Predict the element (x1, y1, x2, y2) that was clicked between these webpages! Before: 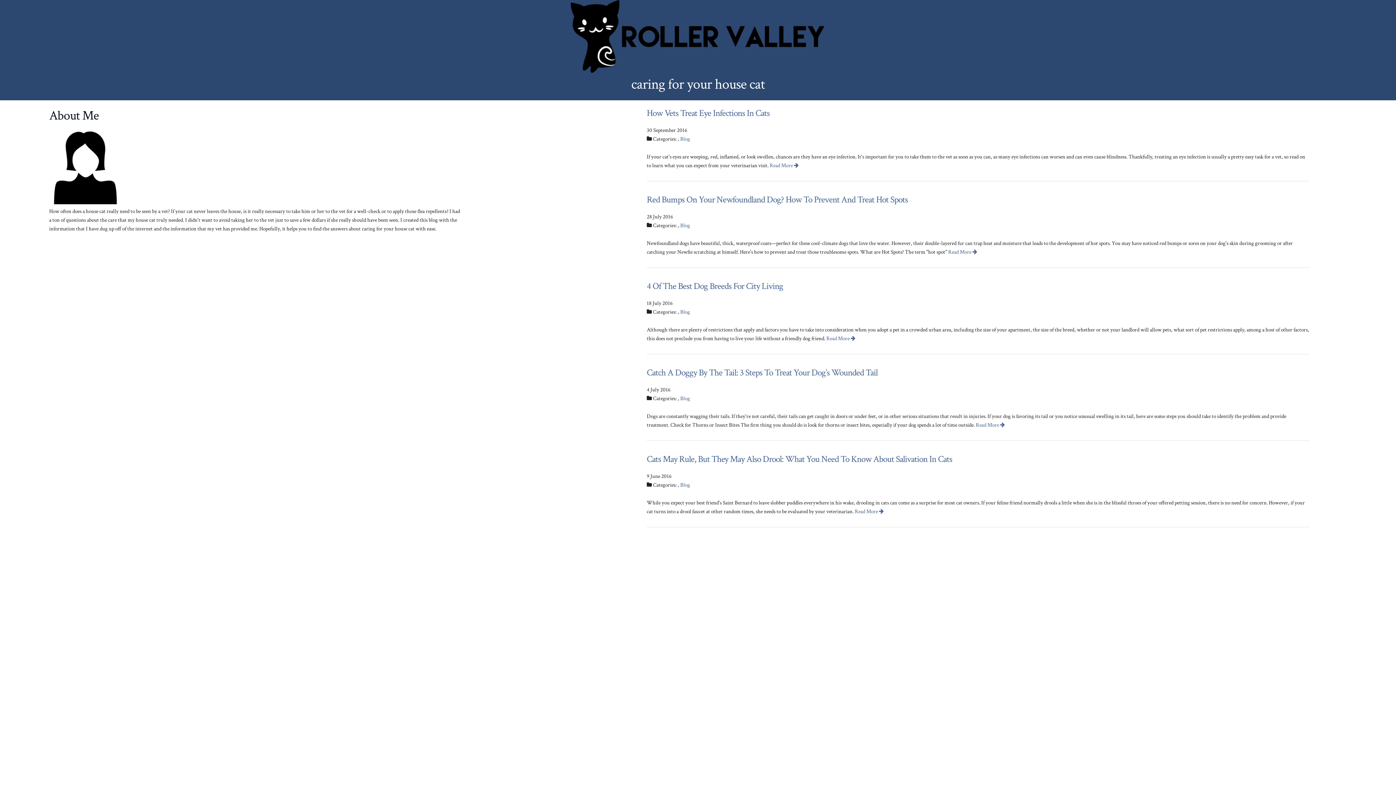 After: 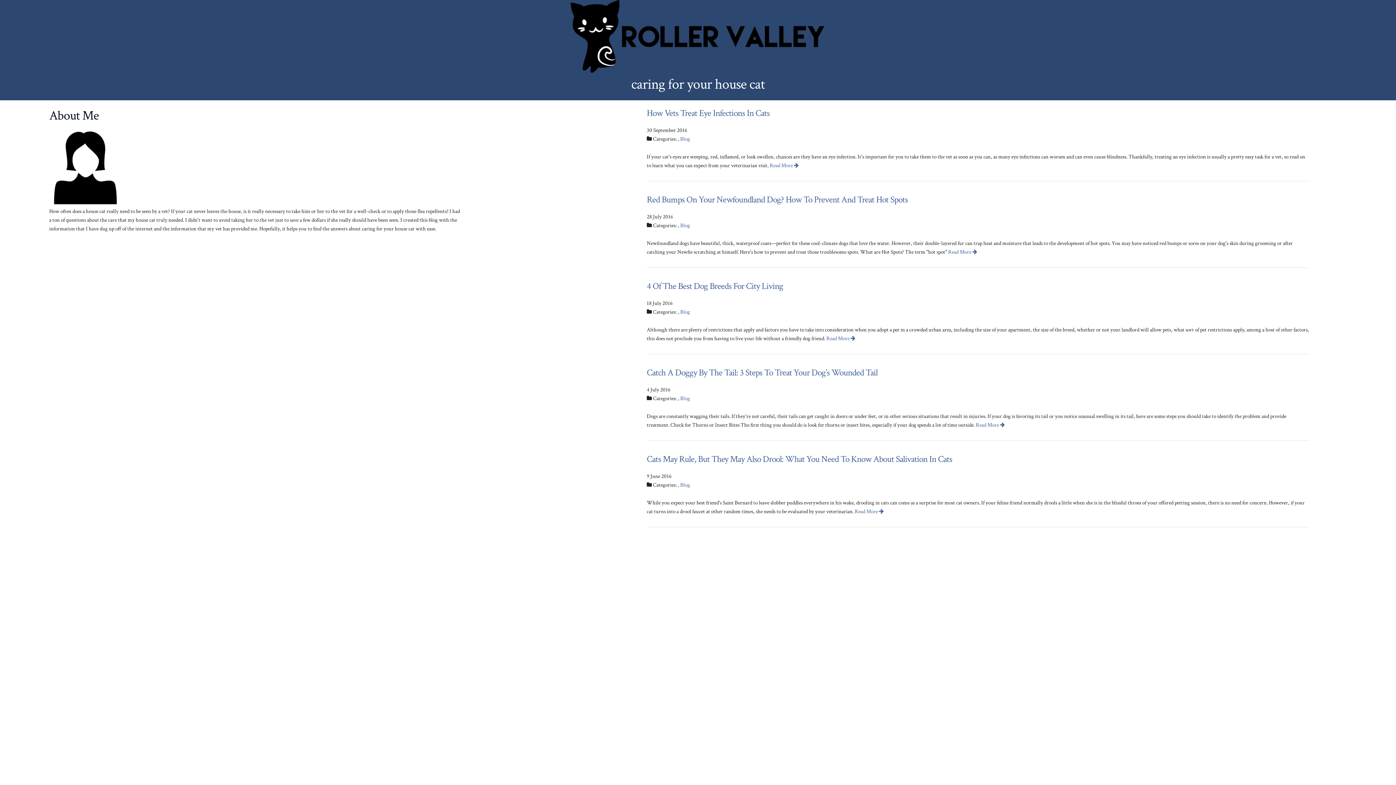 Action: bbox: (680, 481, 690, 488) label: Blog